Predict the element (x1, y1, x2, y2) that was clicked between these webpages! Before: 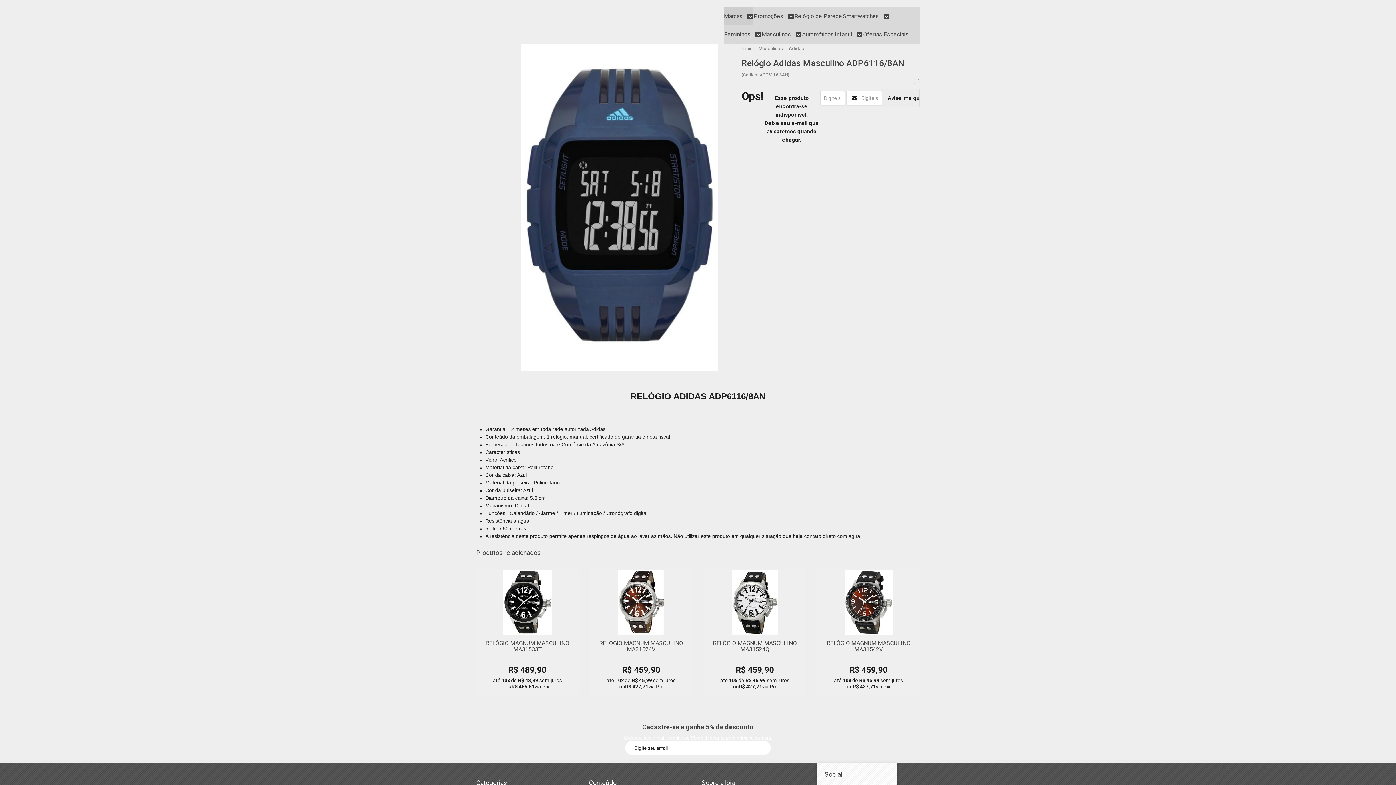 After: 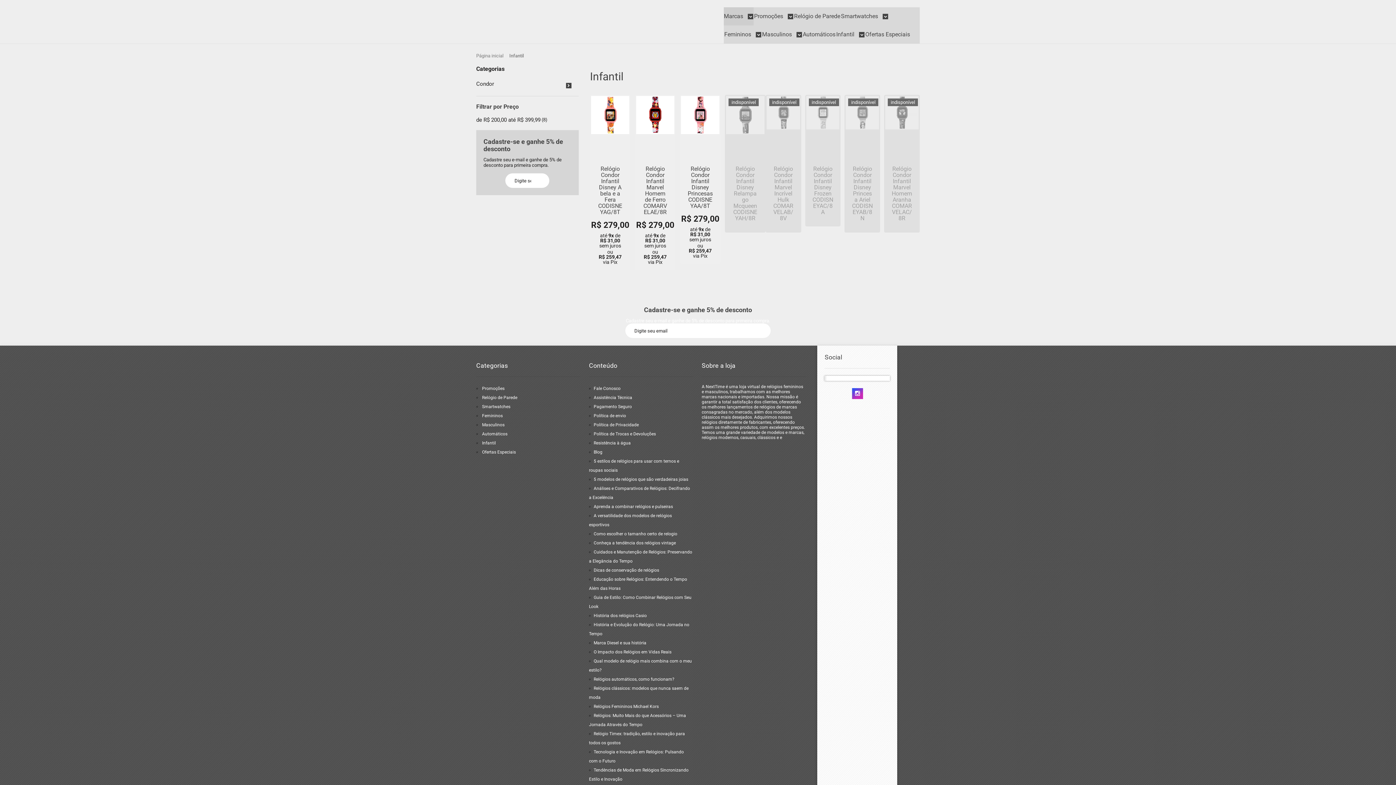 Action: bbox: (834, 25, 862, 43) label: Infantil 